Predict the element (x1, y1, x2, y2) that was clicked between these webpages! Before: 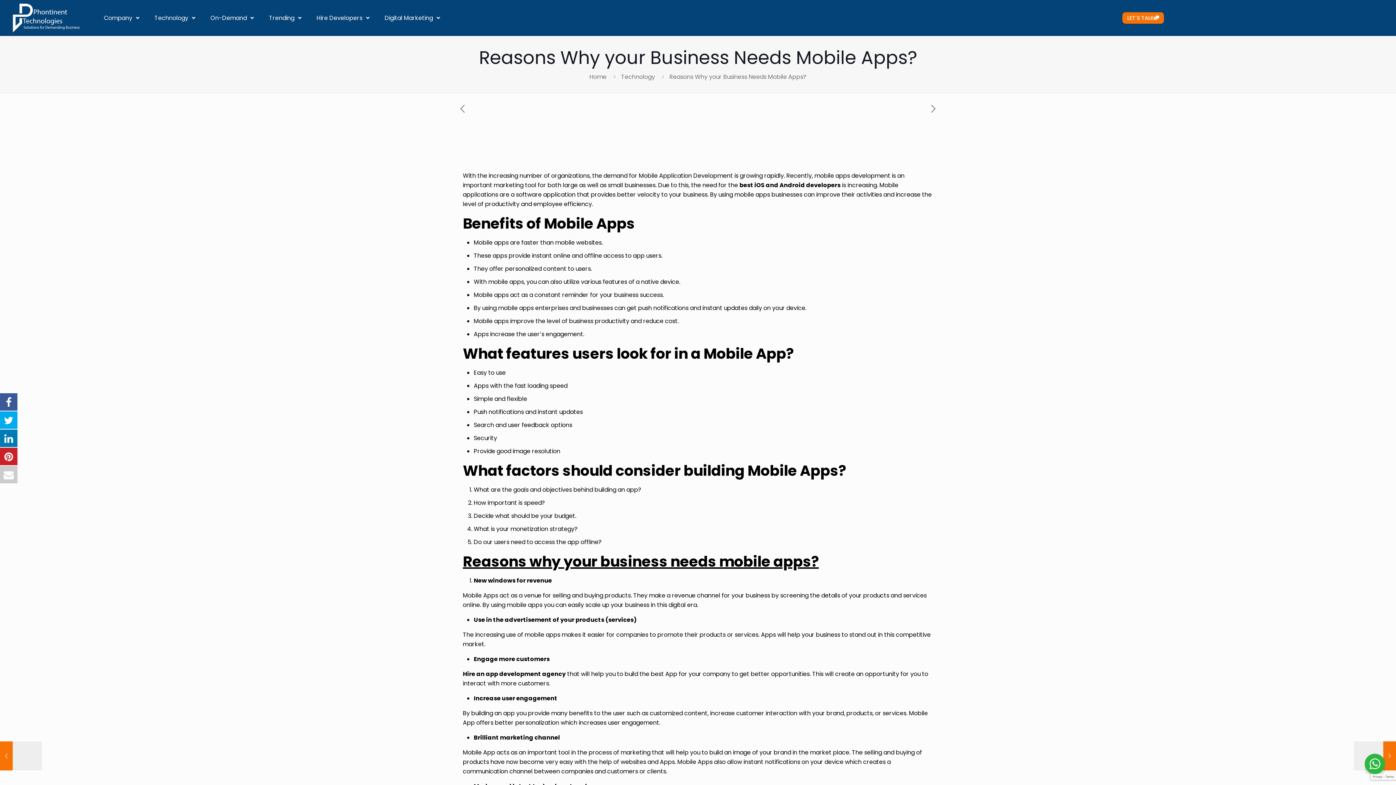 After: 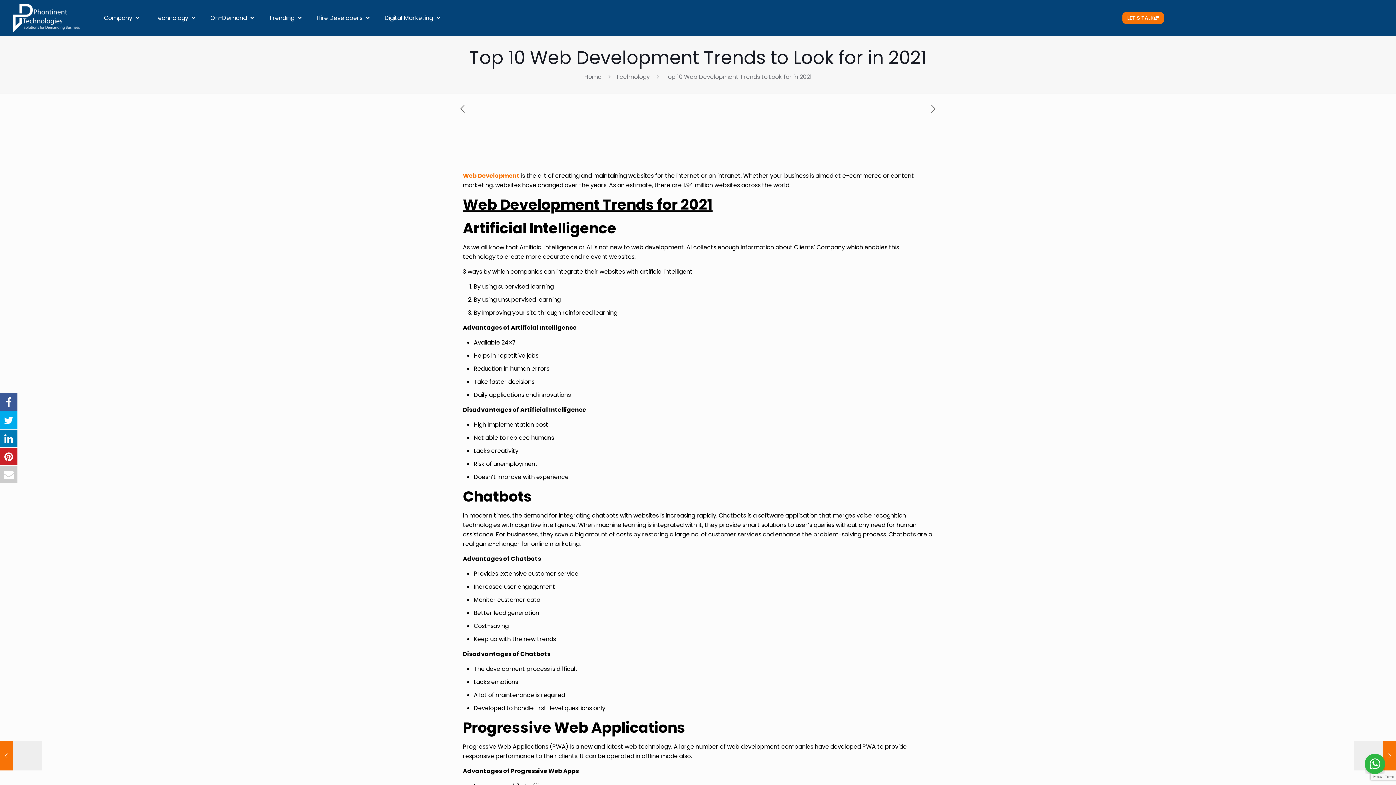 Action: label: Top 10 Web Development Trends to Look for in 2021
January 6, 2021 bbox: (0, 741, 41, 770)